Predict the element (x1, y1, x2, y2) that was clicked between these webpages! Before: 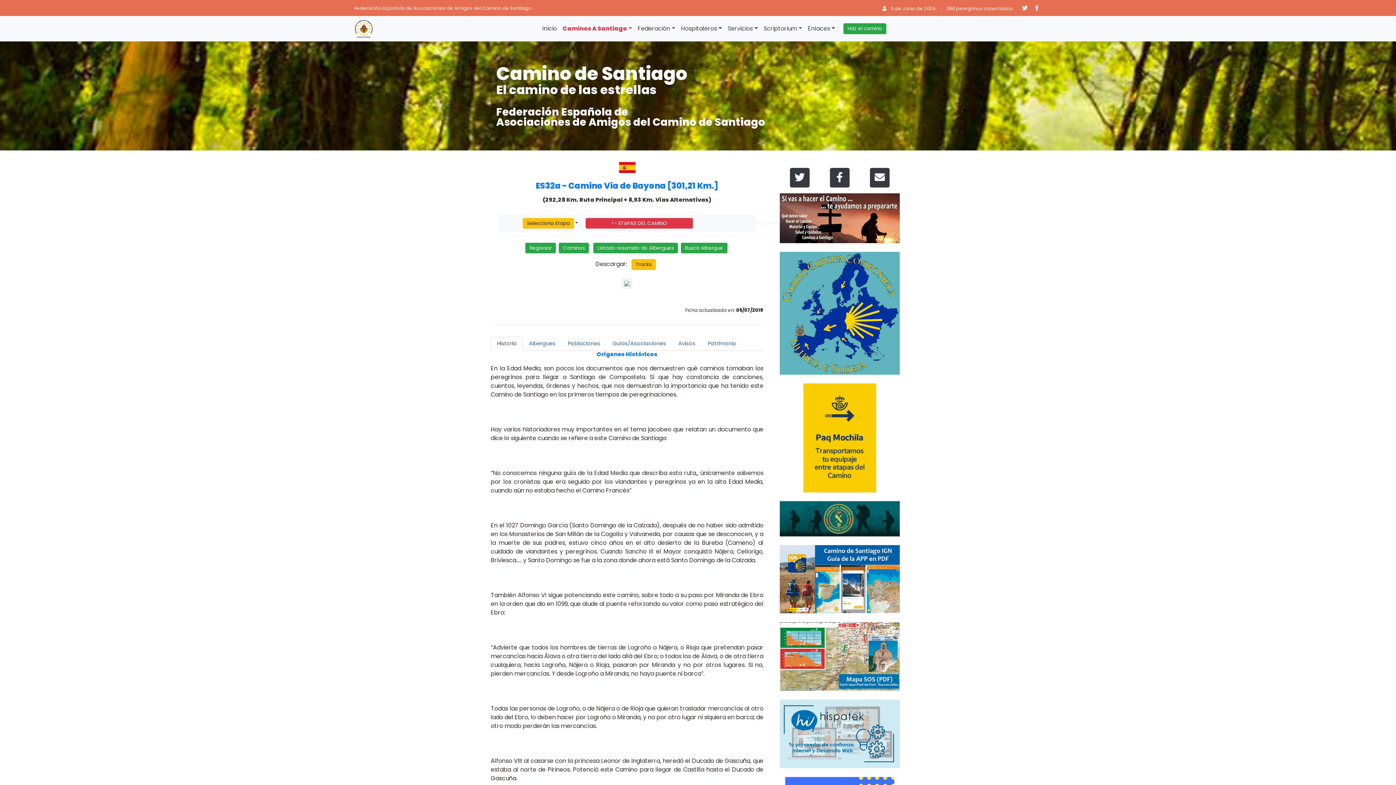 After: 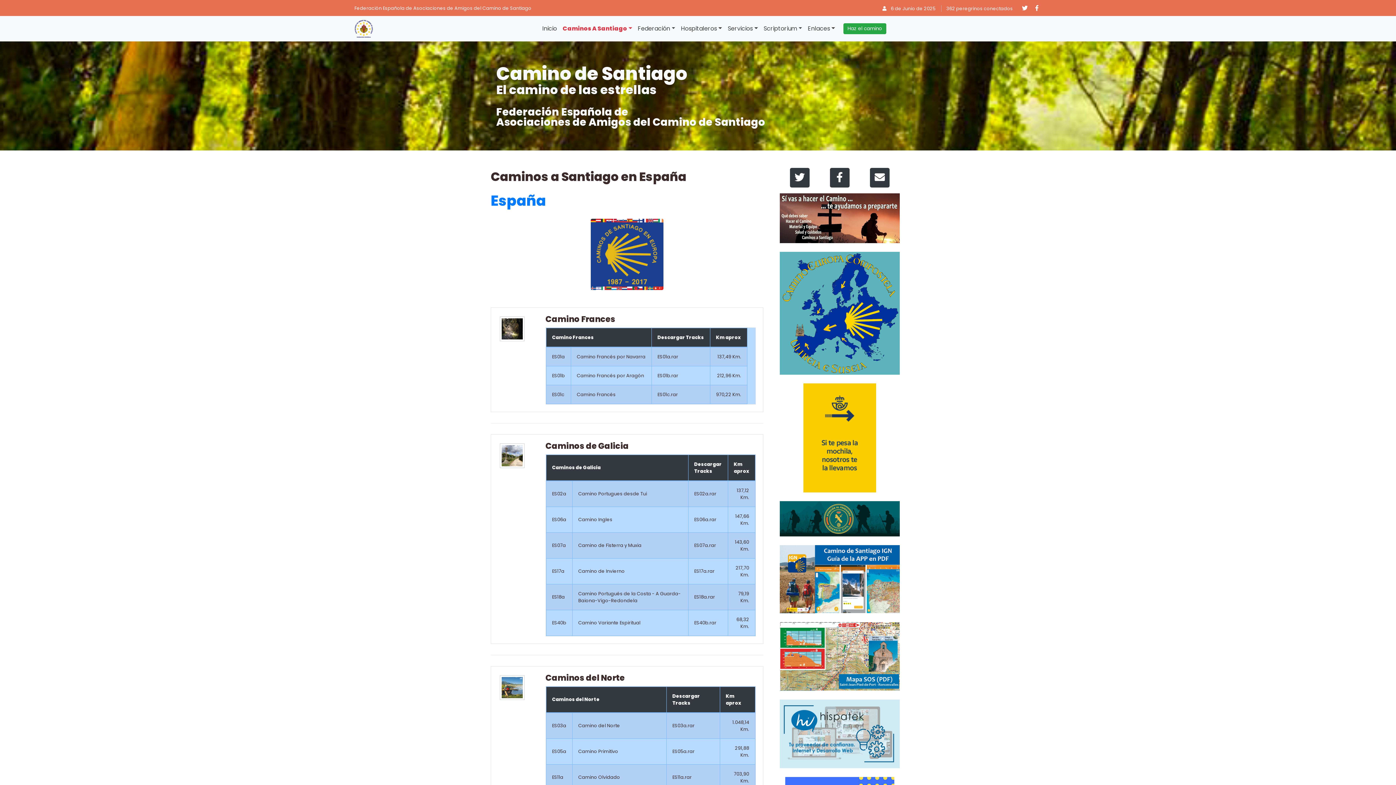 Action: label: Caminos bbox: (558, 242, 589, 253)